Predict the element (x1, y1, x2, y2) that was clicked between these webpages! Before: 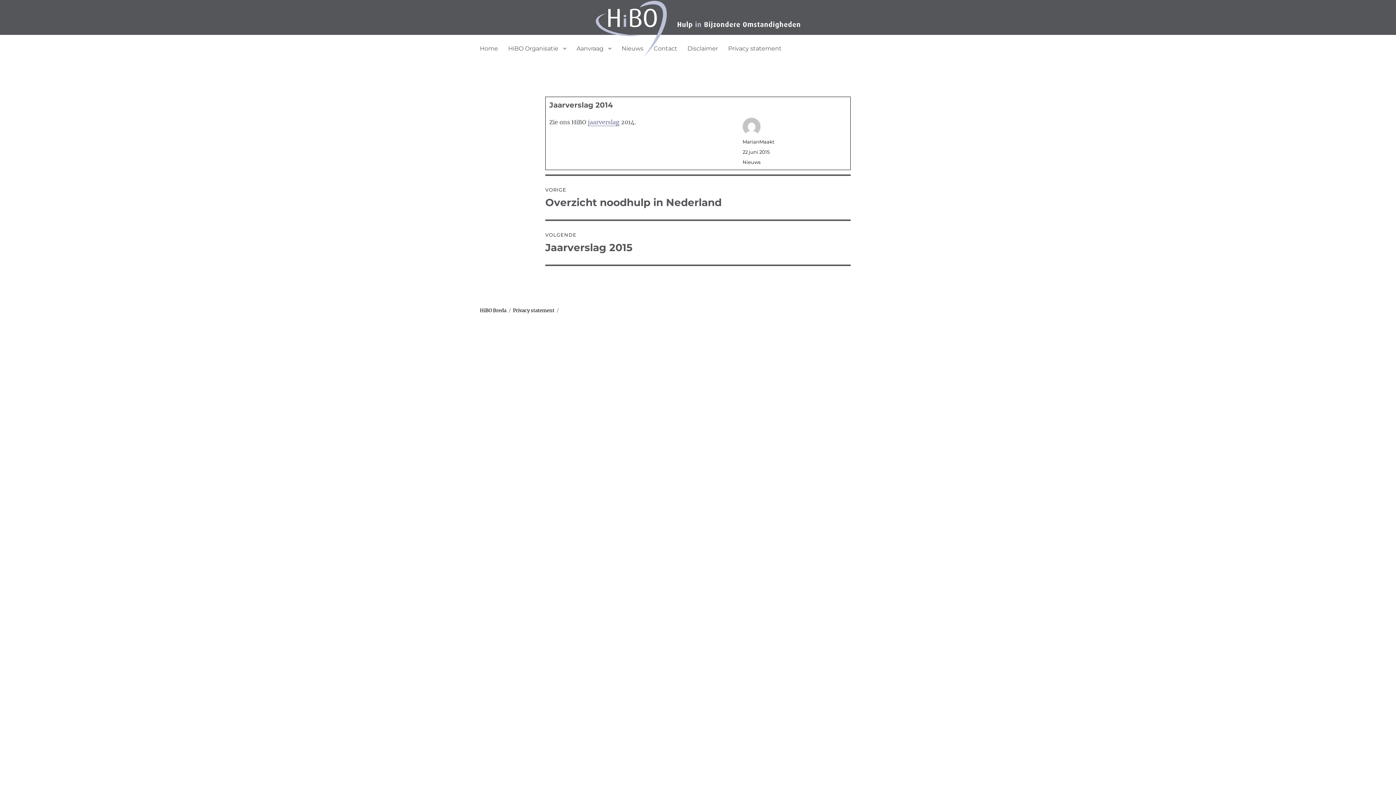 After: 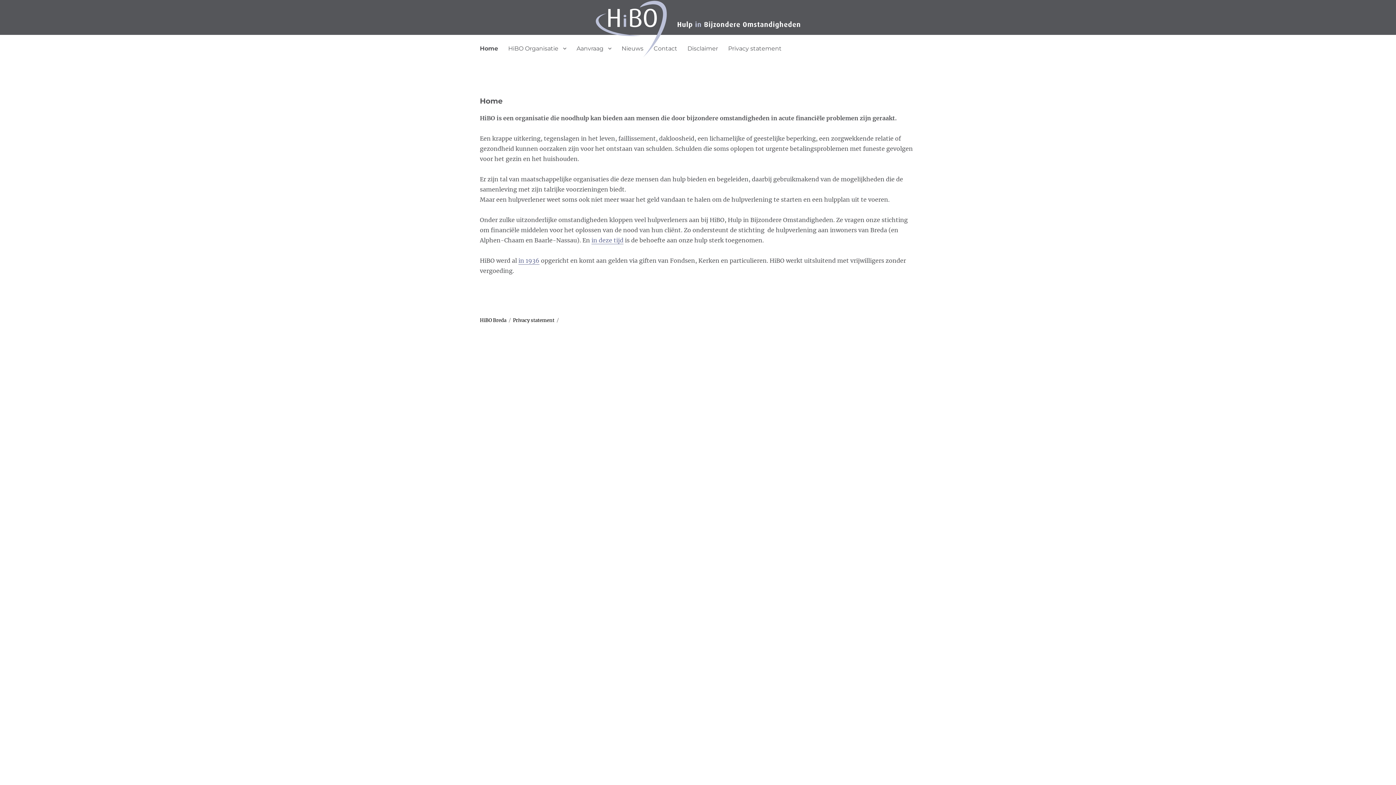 Action: bbox: (480, 307, 506, 313) label: HiBO Breda